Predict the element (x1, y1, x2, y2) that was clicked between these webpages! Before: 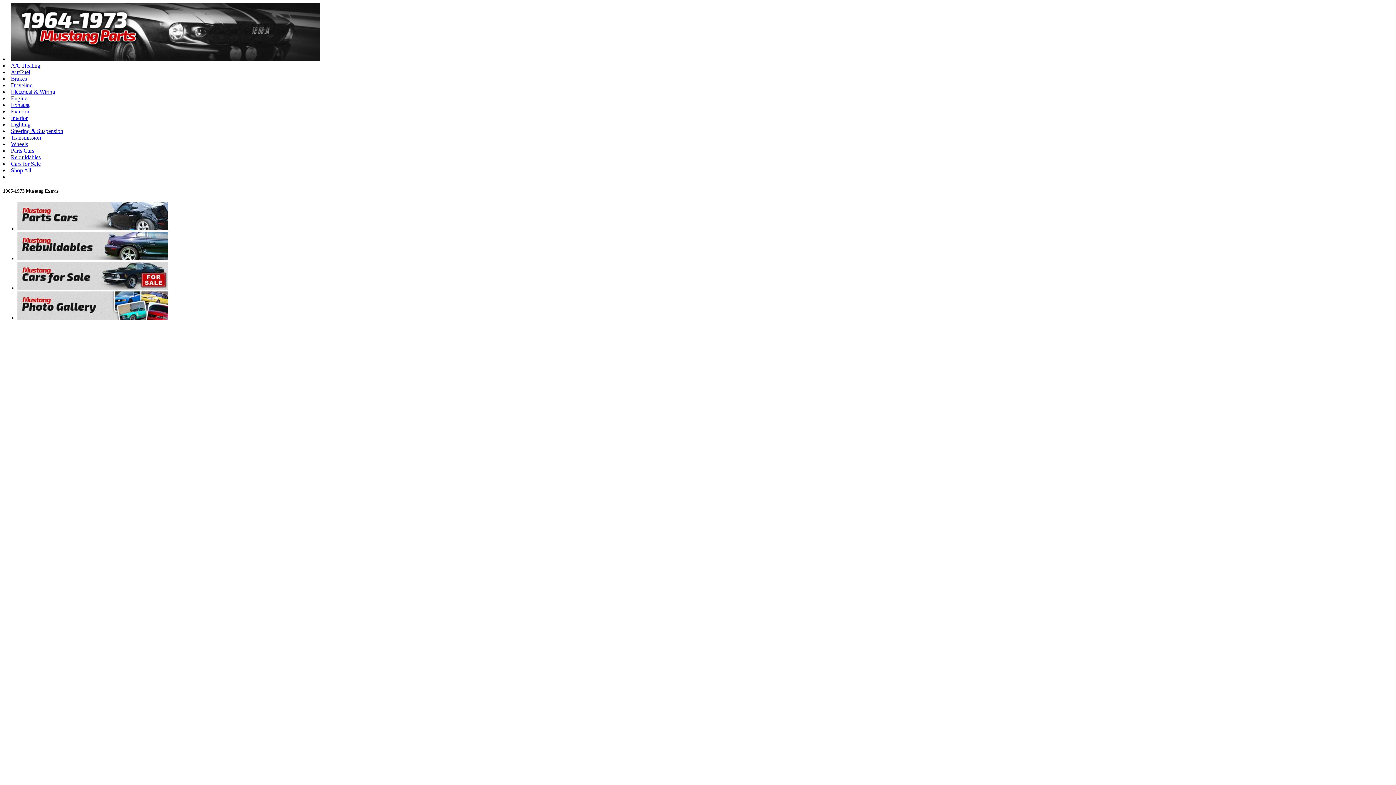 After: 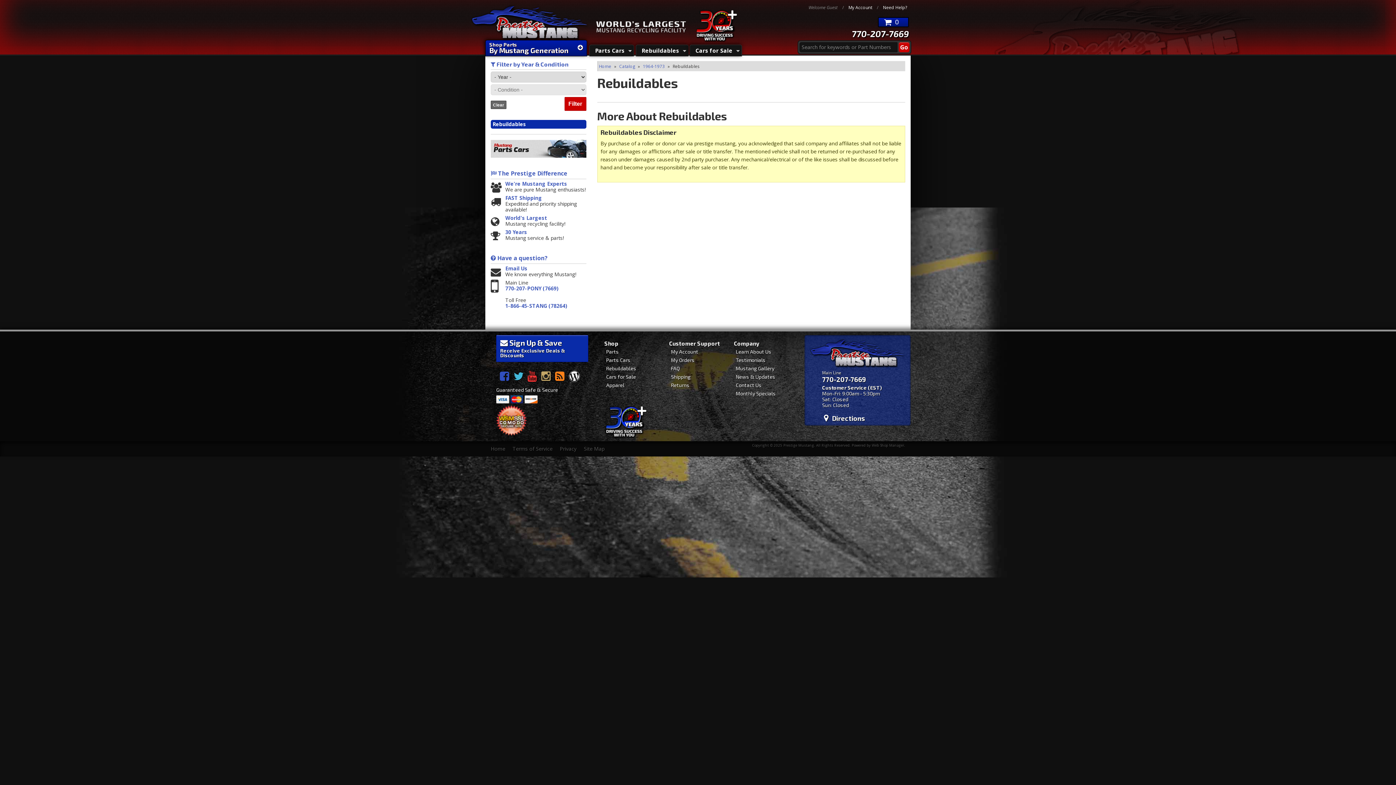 Action: bbox: (10, 154, 40, 160) label: Rebuildables